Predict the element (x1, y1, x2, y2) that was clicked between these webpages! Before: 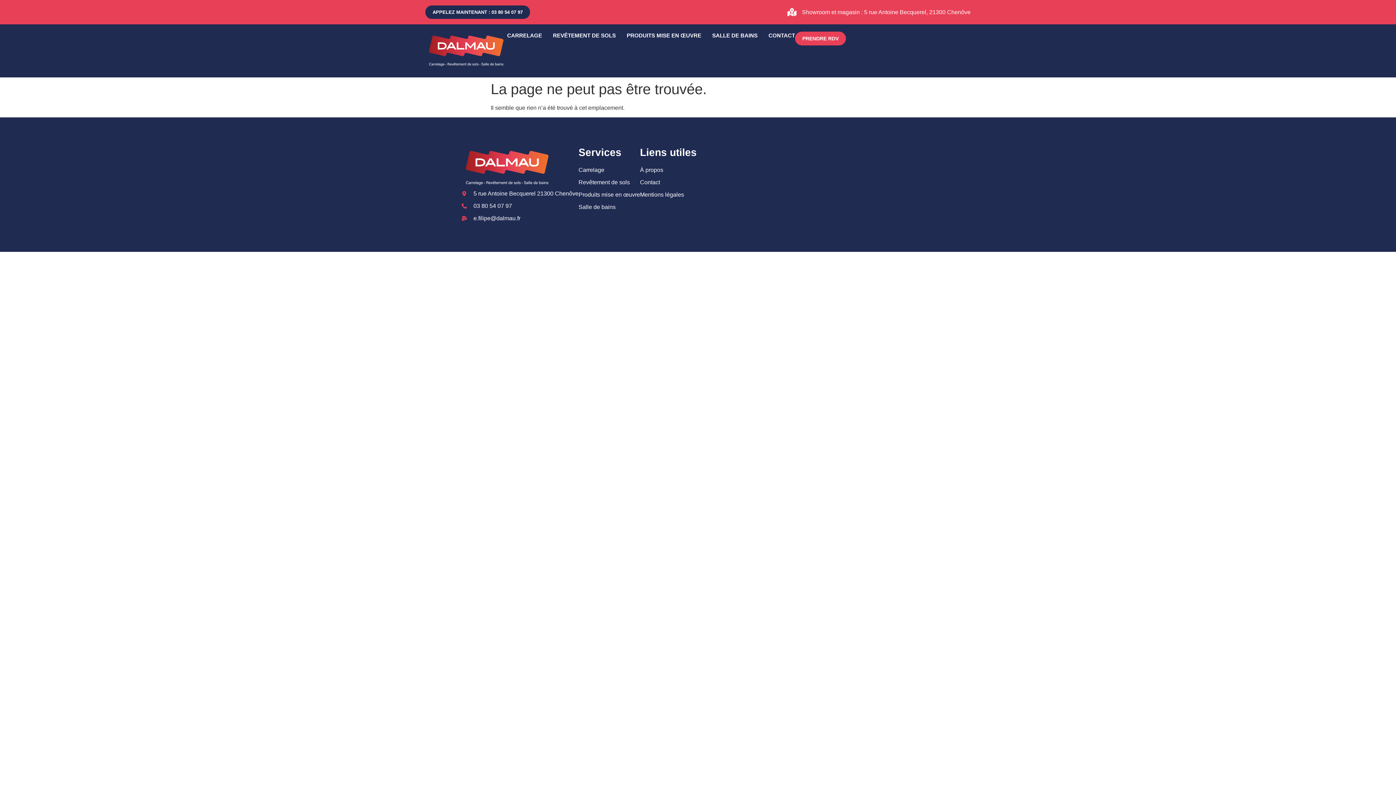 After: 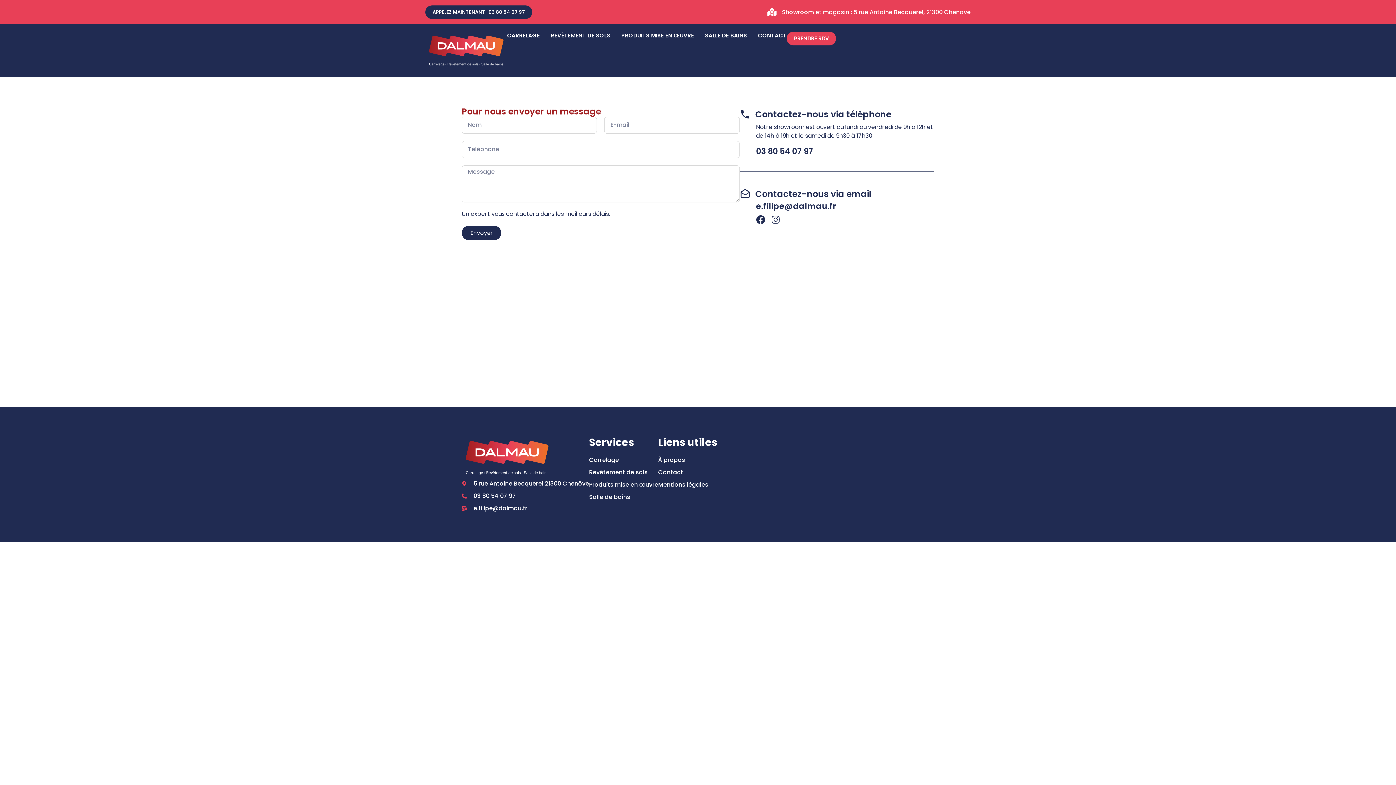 Action: label: CONTACT bbox: (768, 31, 795, 39)